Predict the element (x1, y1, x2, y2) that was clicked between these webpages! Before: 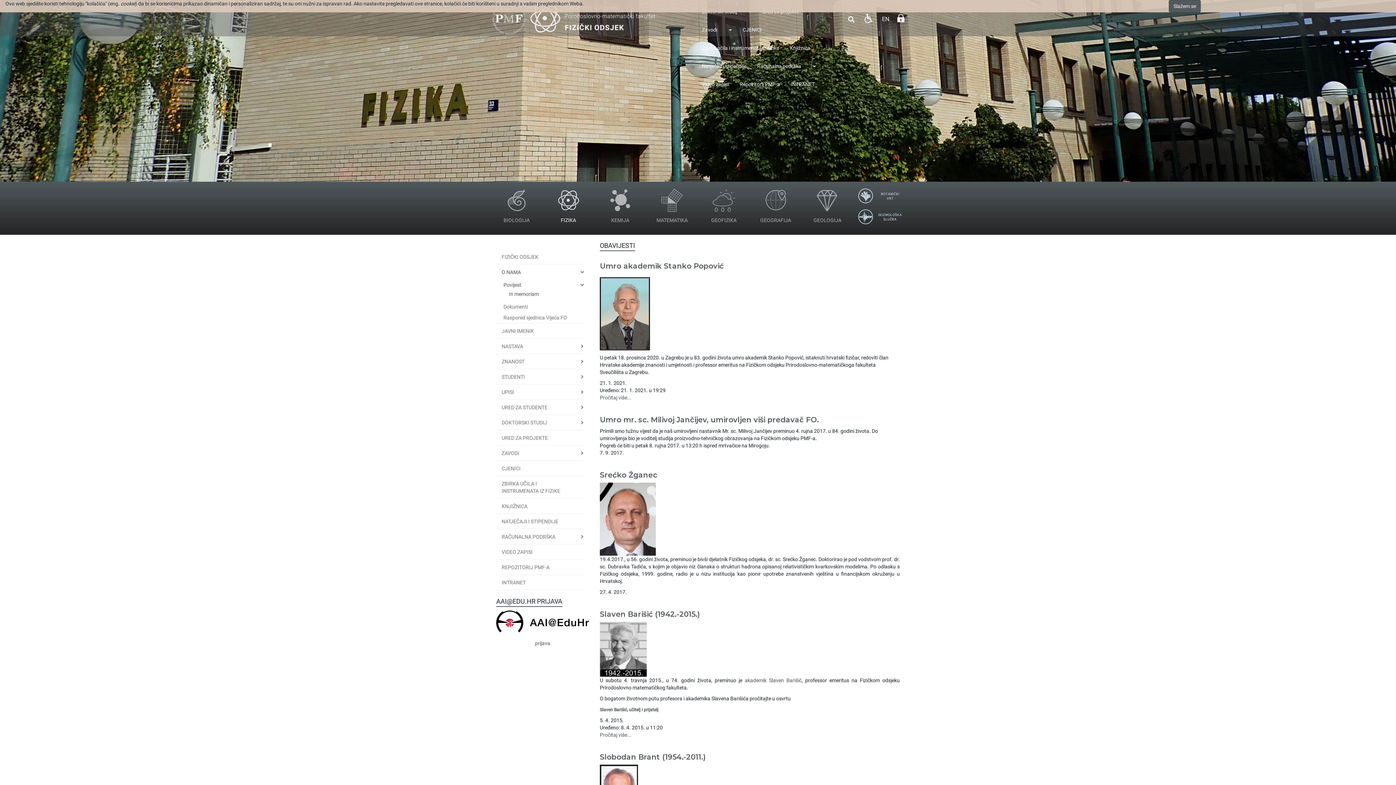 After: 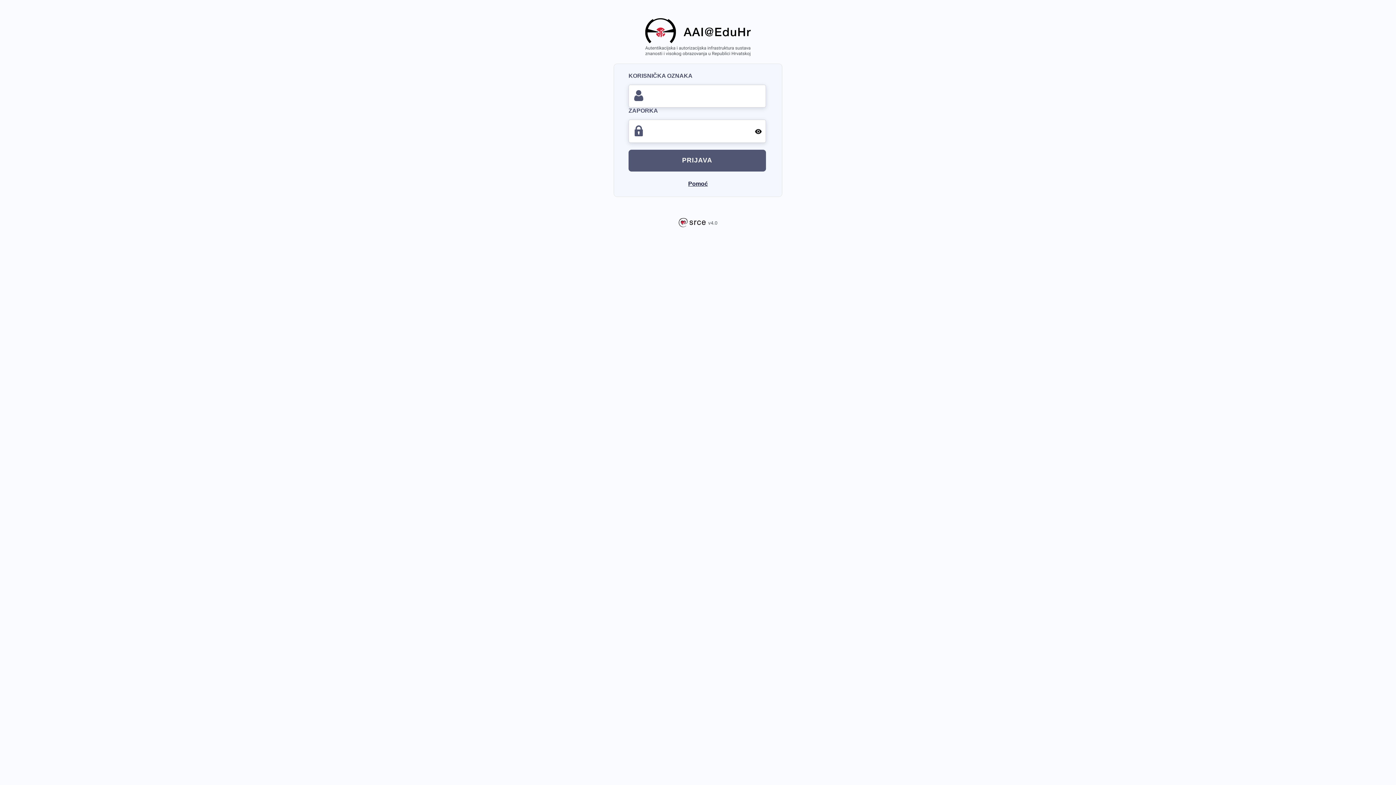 Action: bbox: (496, 610, 589, 646) label: 
prijava